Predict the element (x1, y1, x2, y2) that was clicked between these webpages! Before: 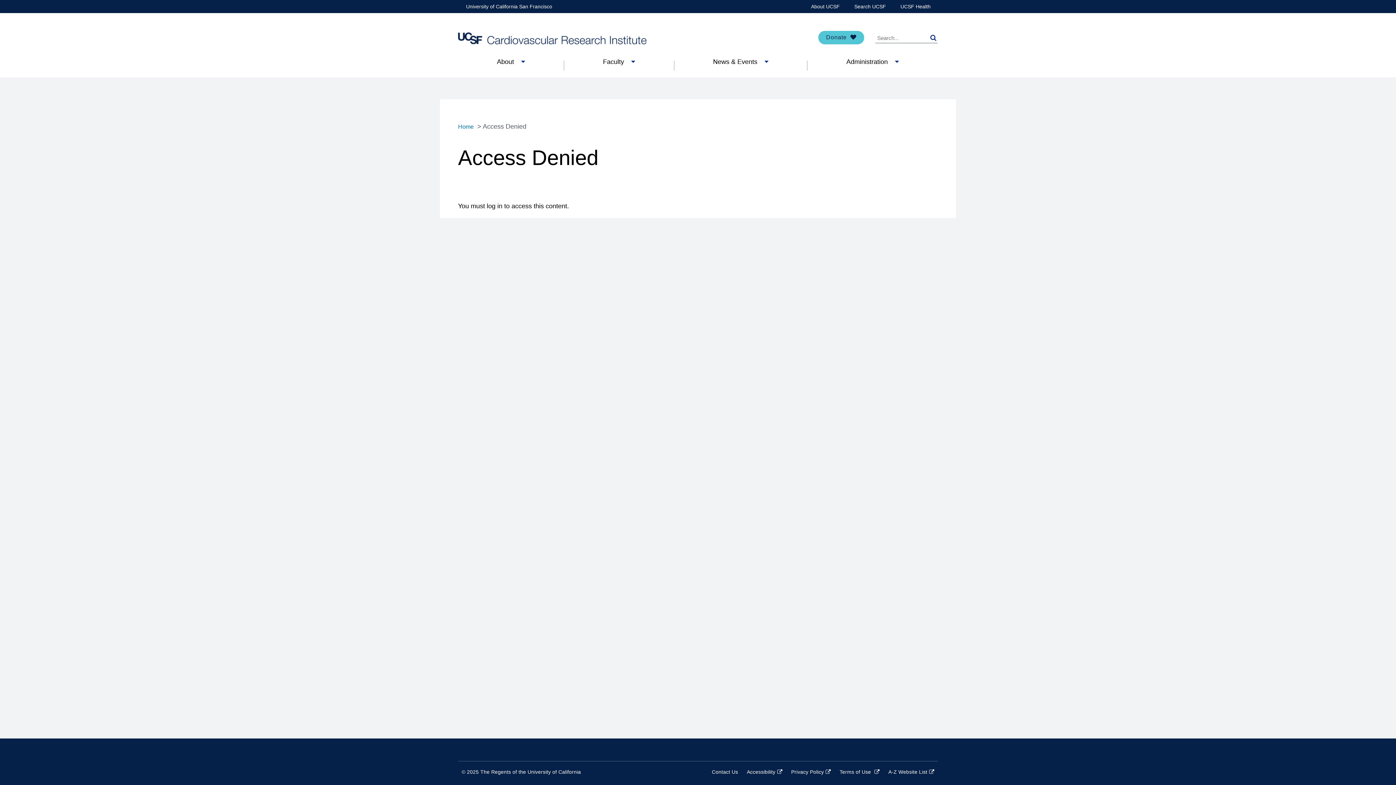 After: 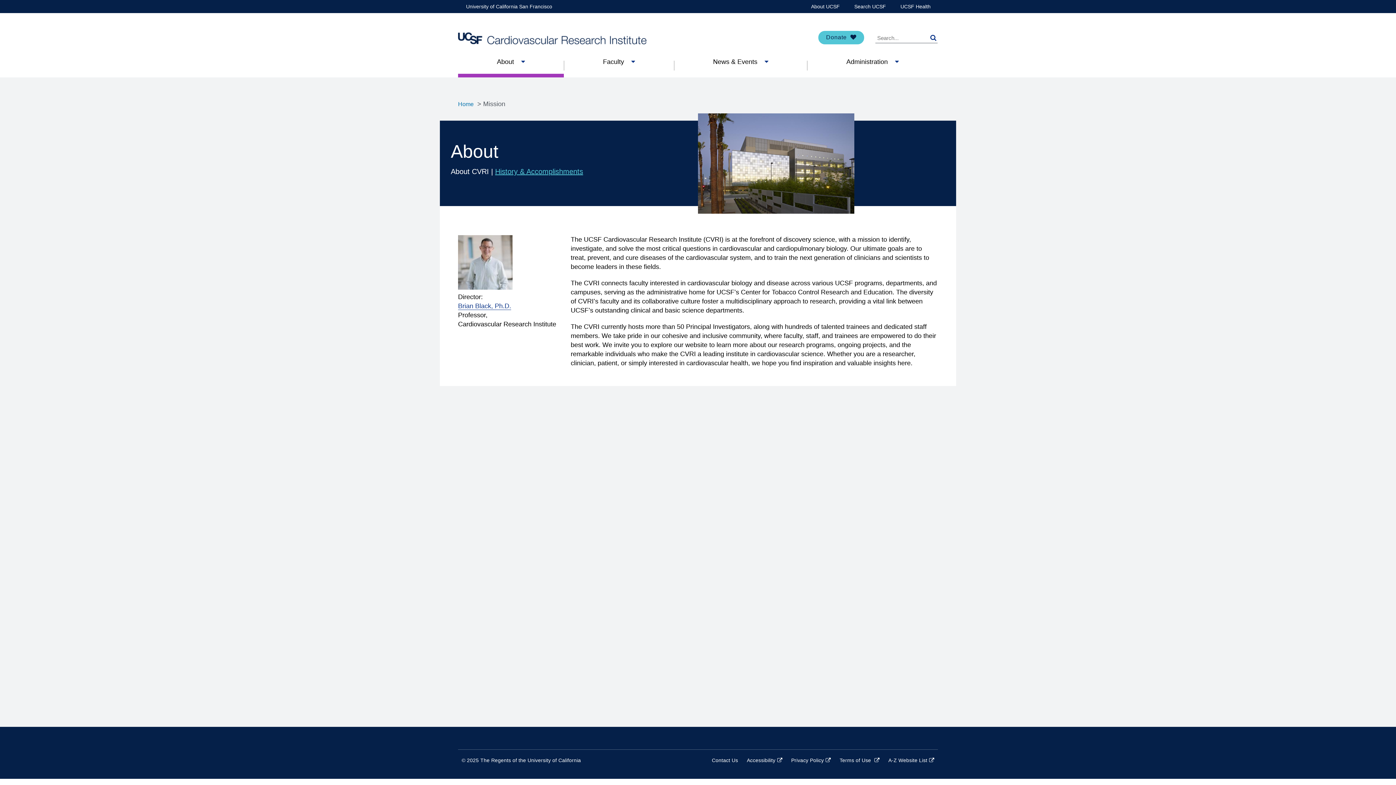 Action: bbox: (458, 57, 563, 73) label: About